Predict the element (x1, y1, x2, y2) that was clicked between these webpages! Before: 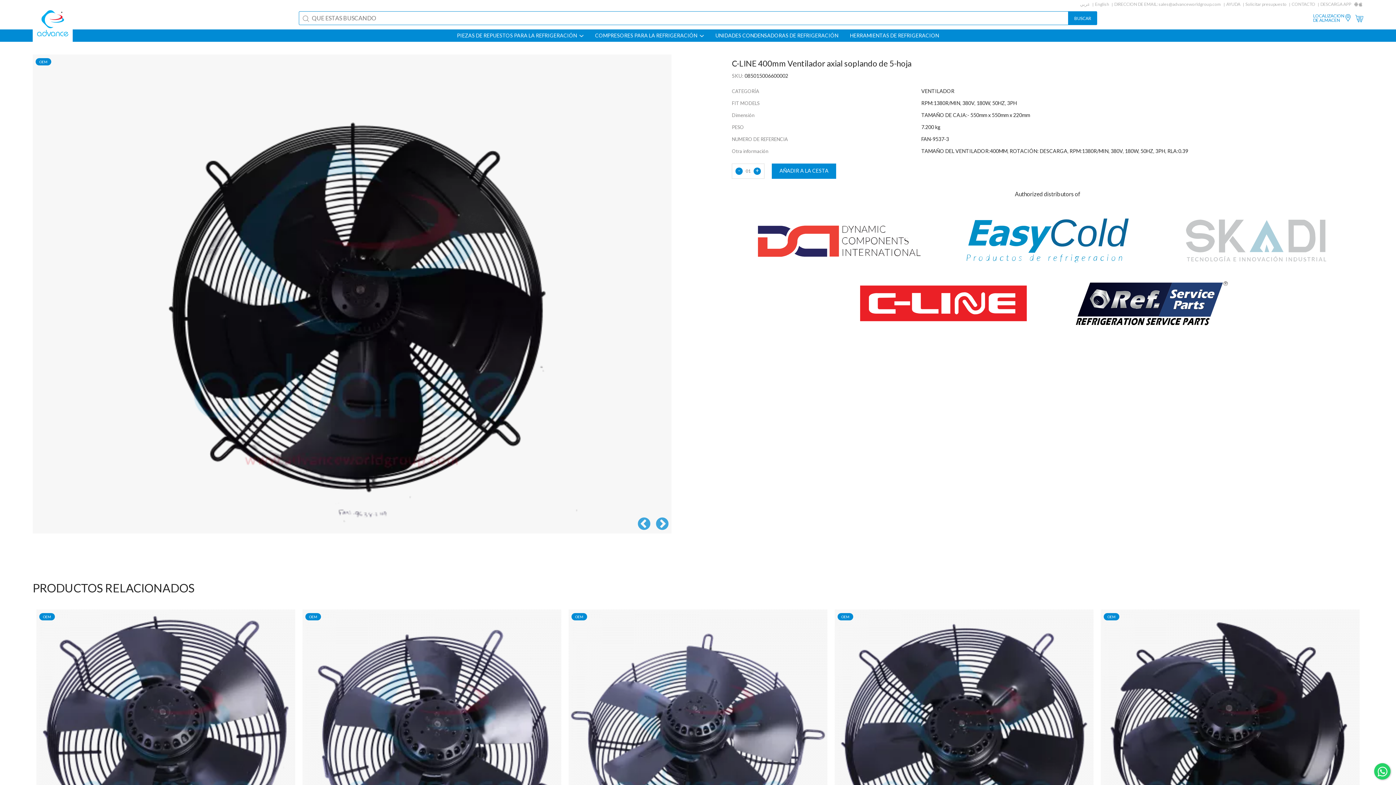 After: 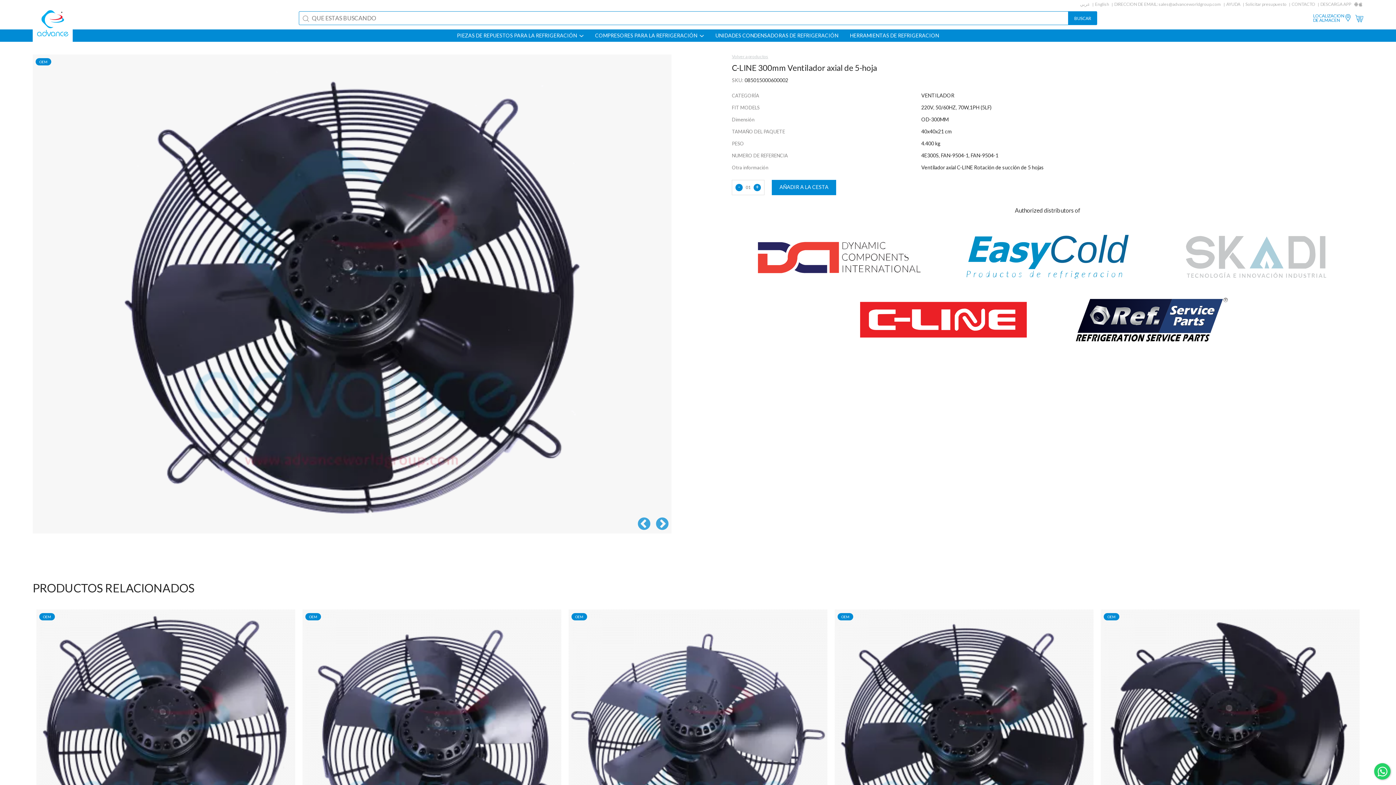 Action: bbox: (834, 609, 1093, 868)